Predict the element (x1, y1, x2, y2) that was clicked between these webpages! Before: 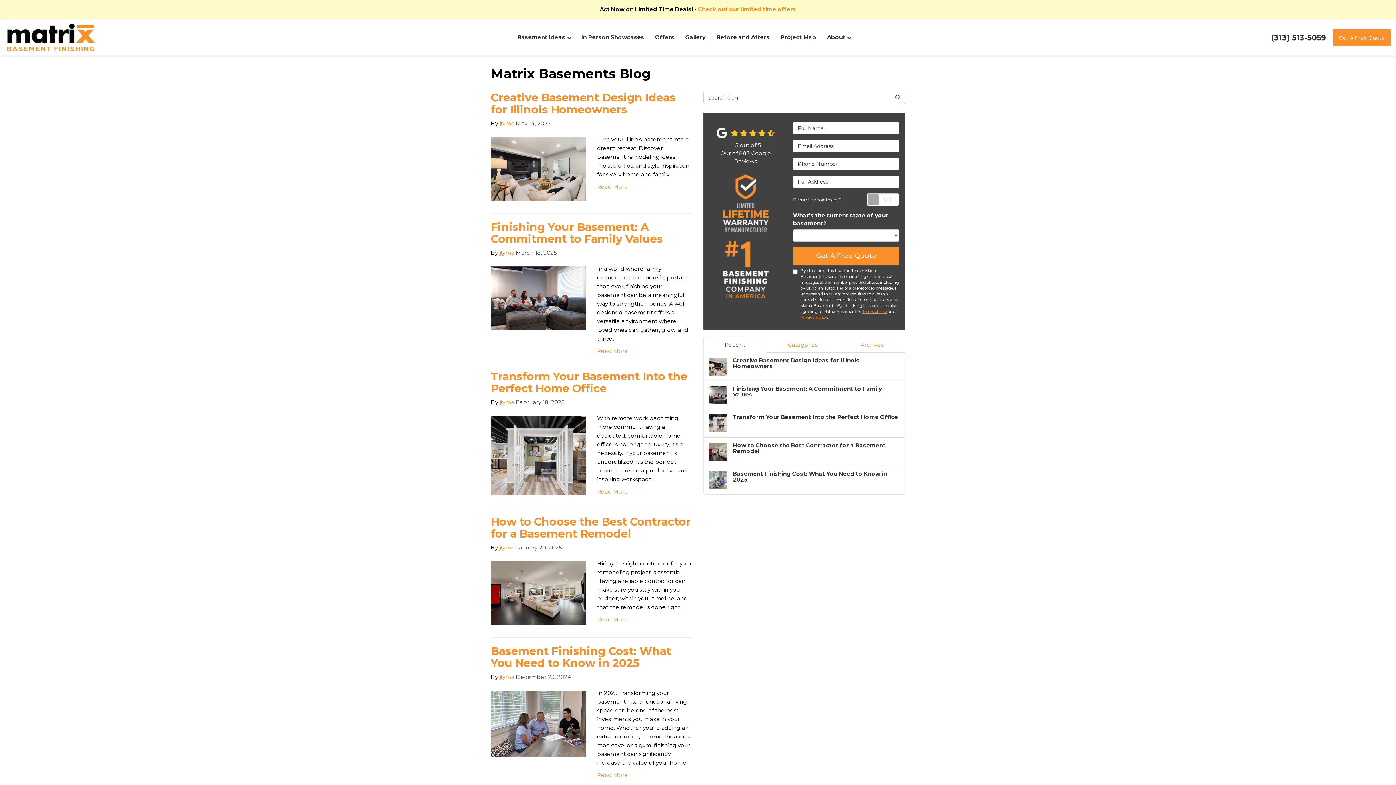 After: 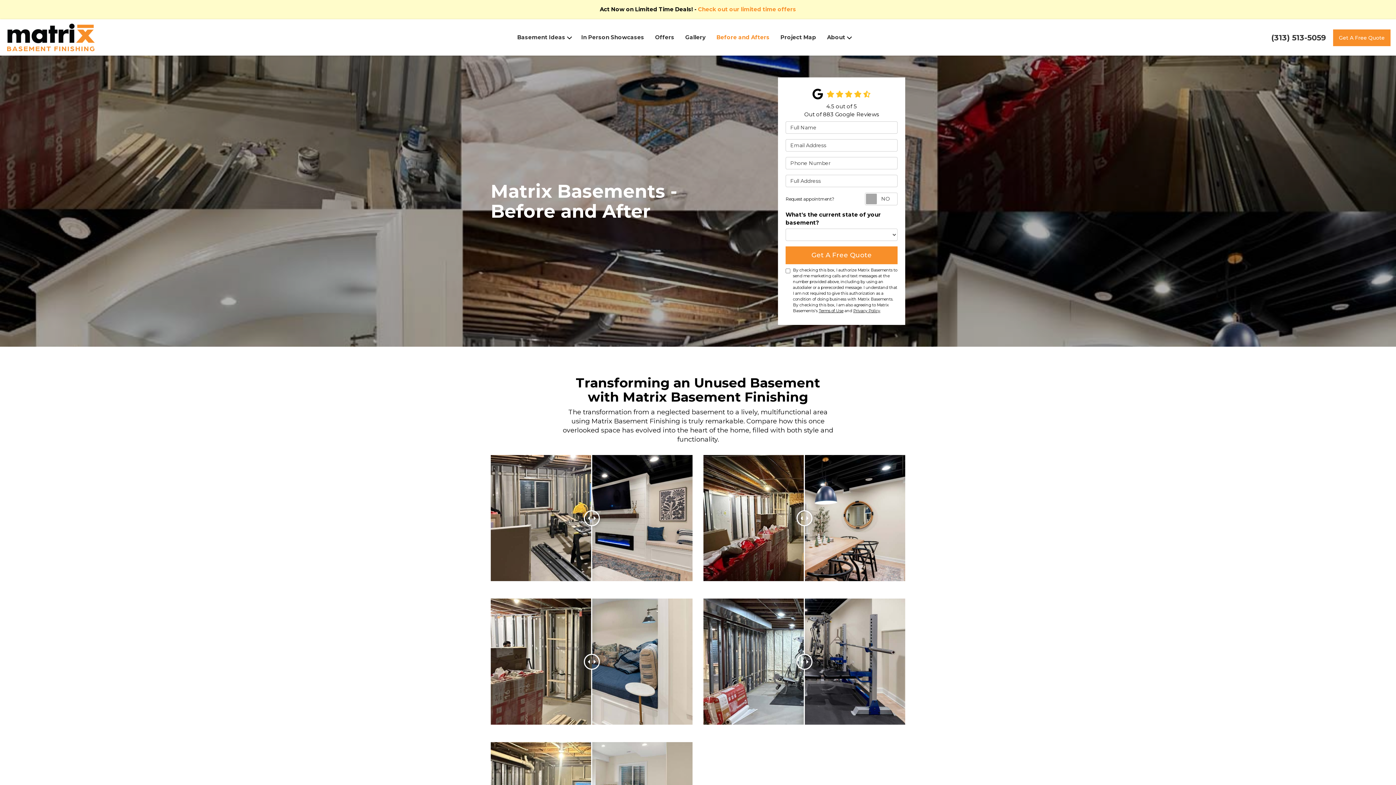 Action: bbox: (711, 19, 775, 55) label: Before and Afters